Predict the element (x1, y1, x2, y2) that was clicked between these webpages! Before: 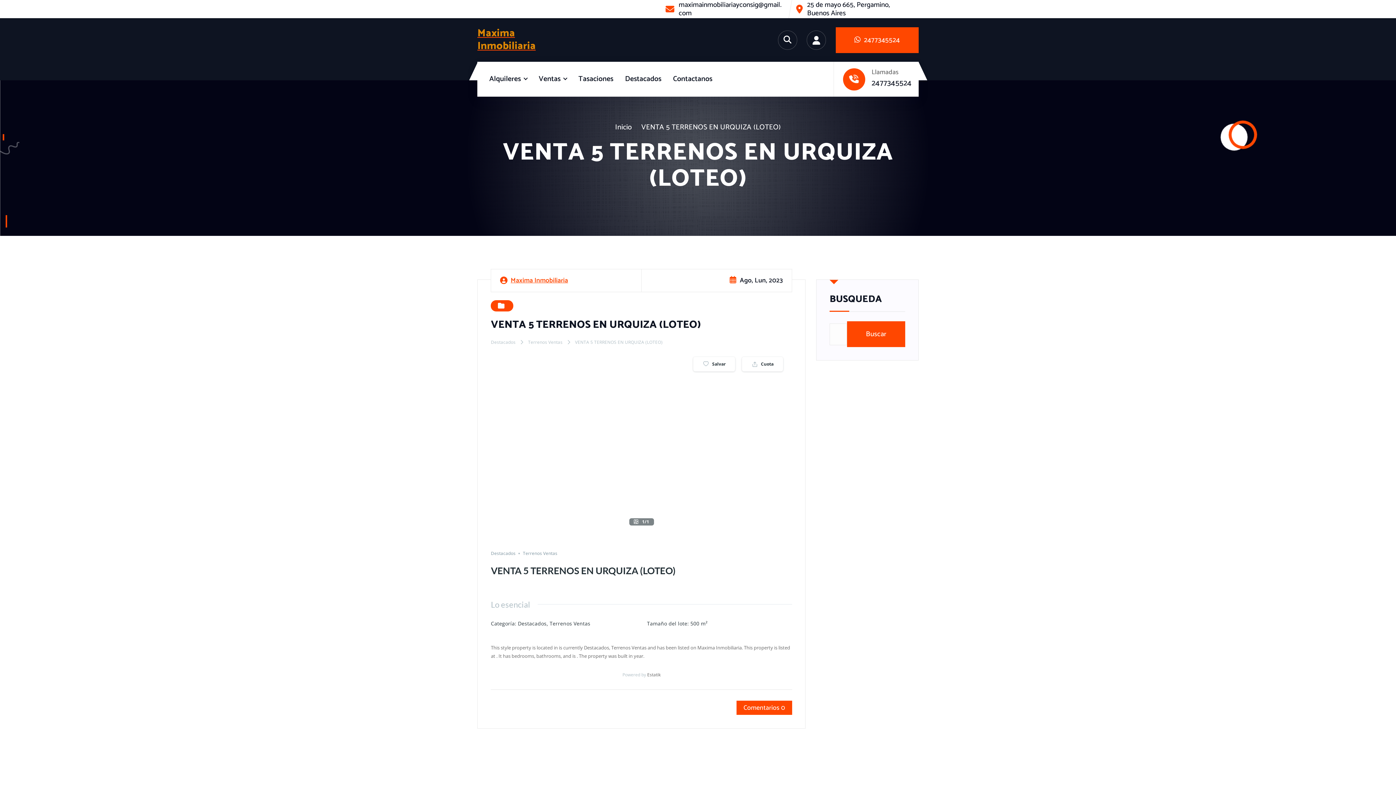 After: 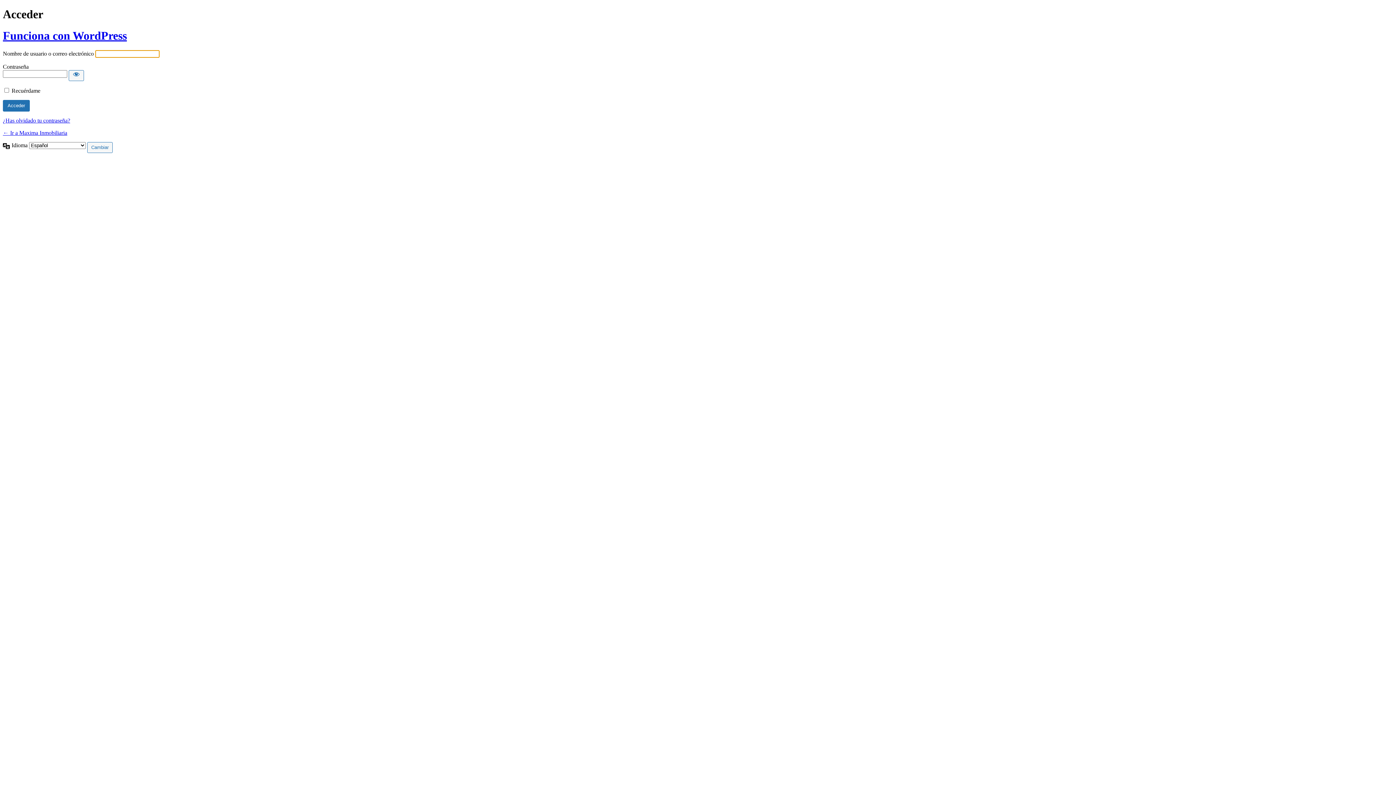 Action: bbox: (807, 30, 826, 49)